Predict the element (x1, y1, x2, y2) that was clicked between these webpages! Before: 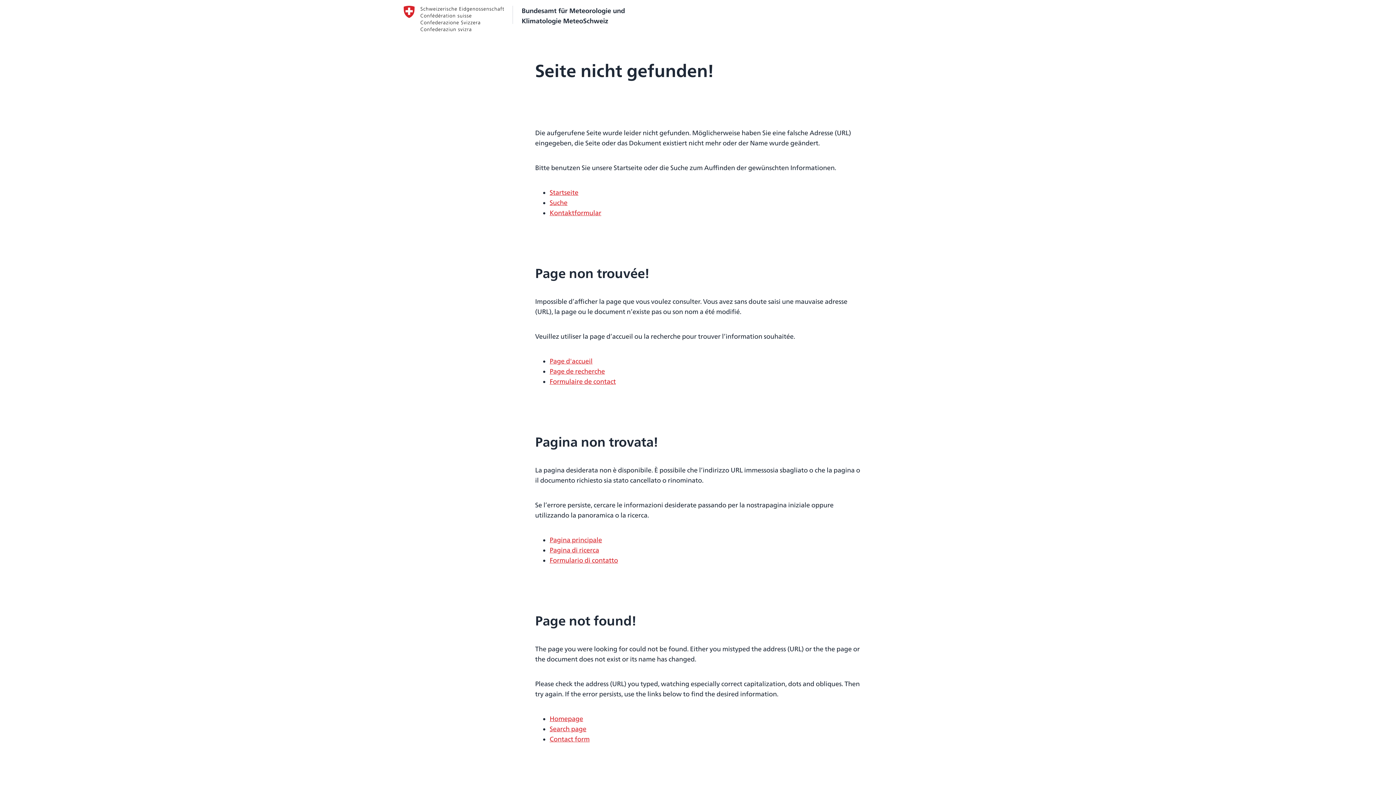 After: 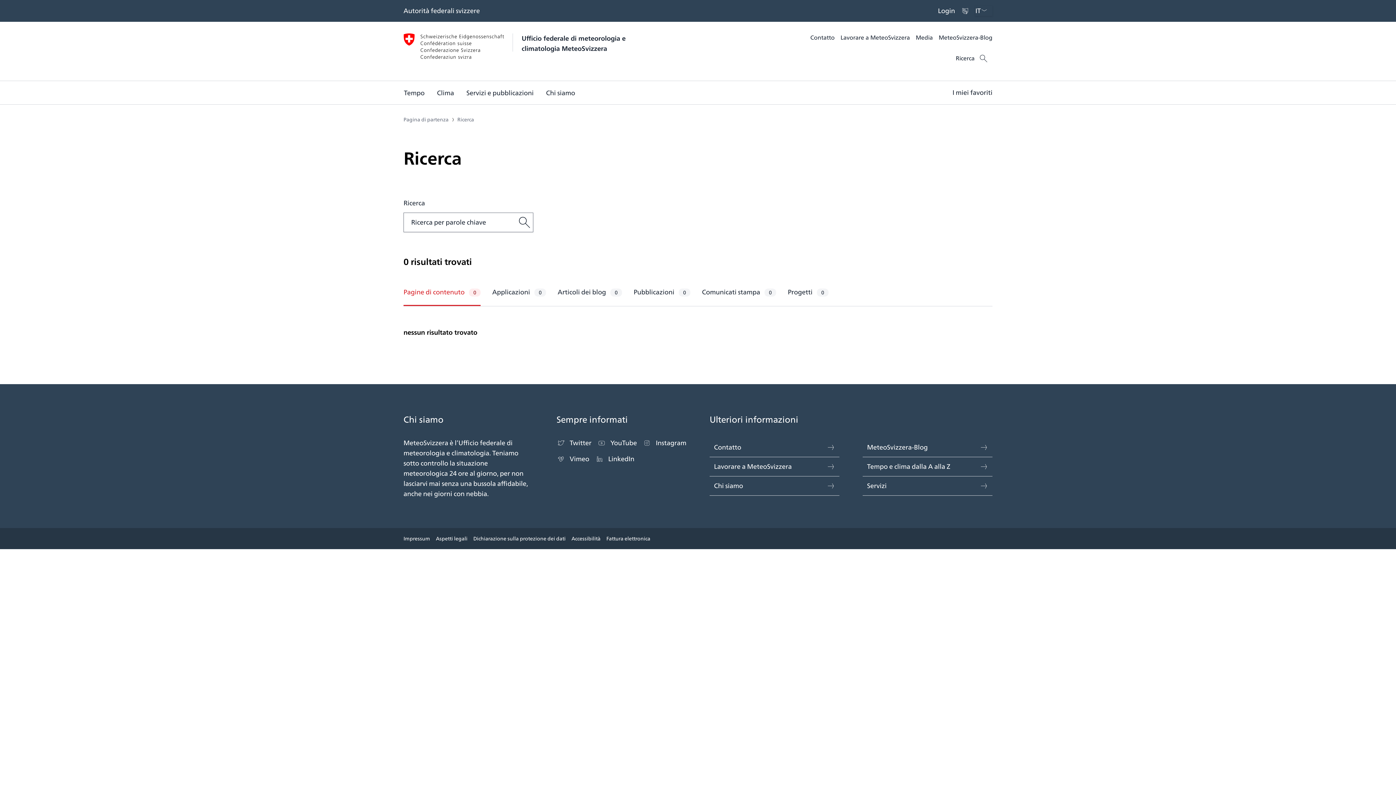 Action: bbox: (549, 545, 599, 555) label: Pagina di ricerca